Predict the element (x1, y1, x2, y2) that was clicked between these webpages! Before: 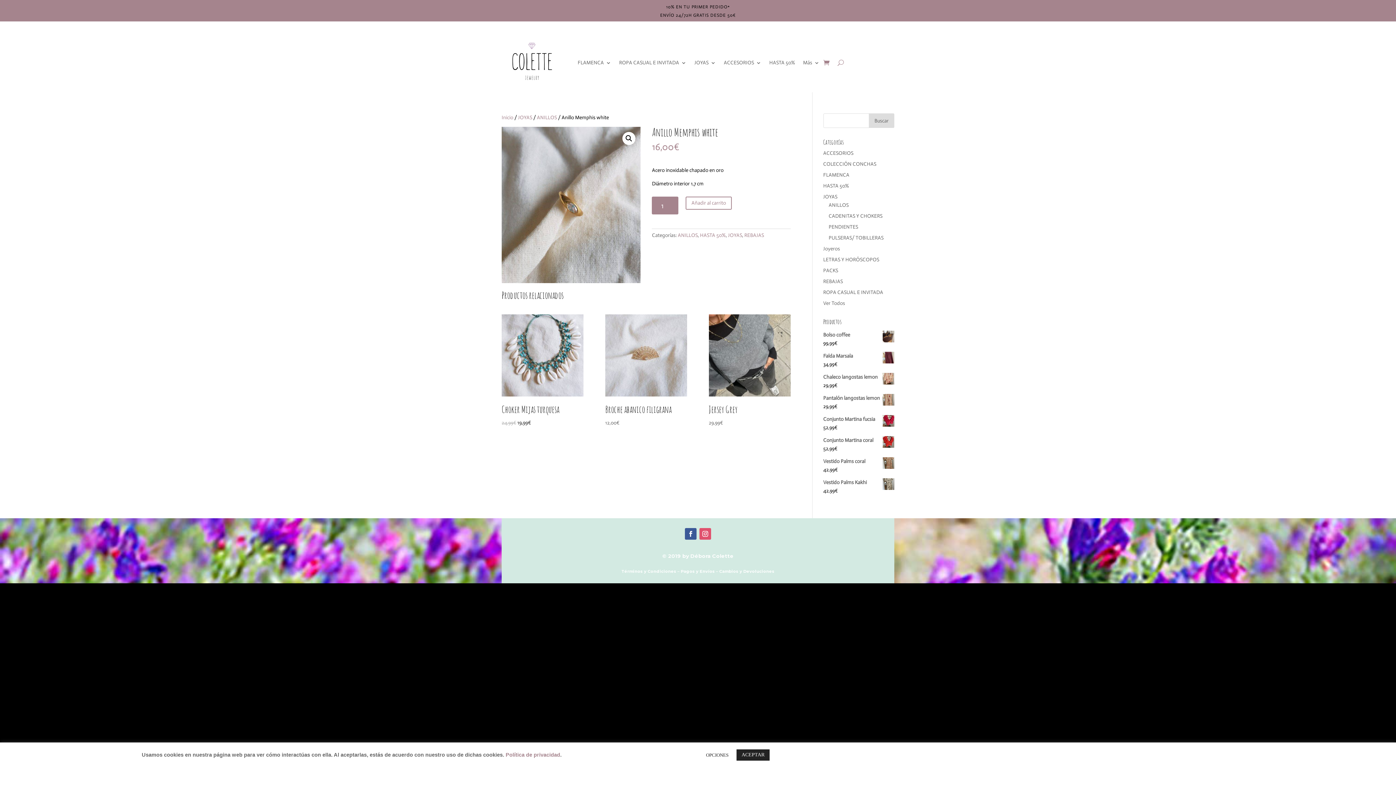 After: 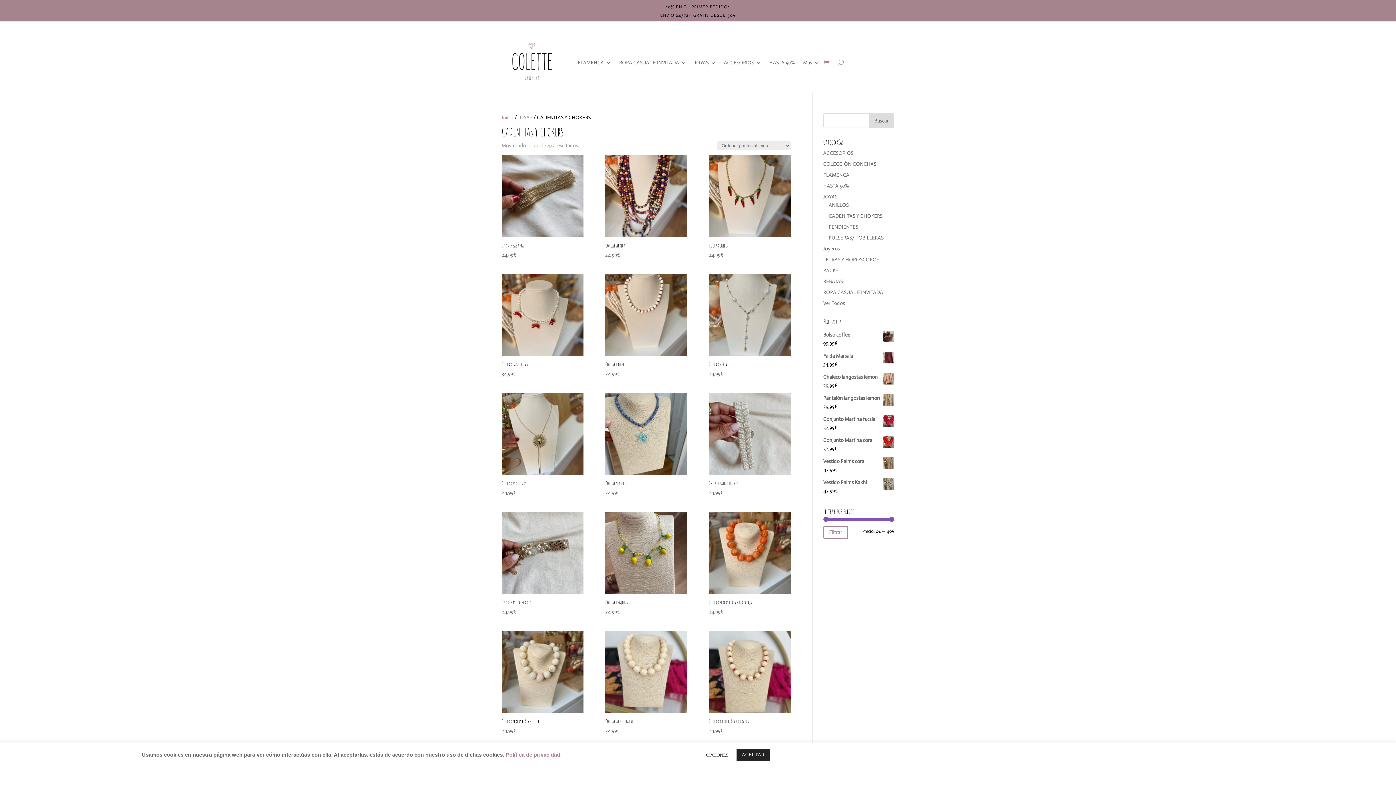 Action: label: CADENITAS Y CHOKERS bbox: (828, 213, 882, 219)